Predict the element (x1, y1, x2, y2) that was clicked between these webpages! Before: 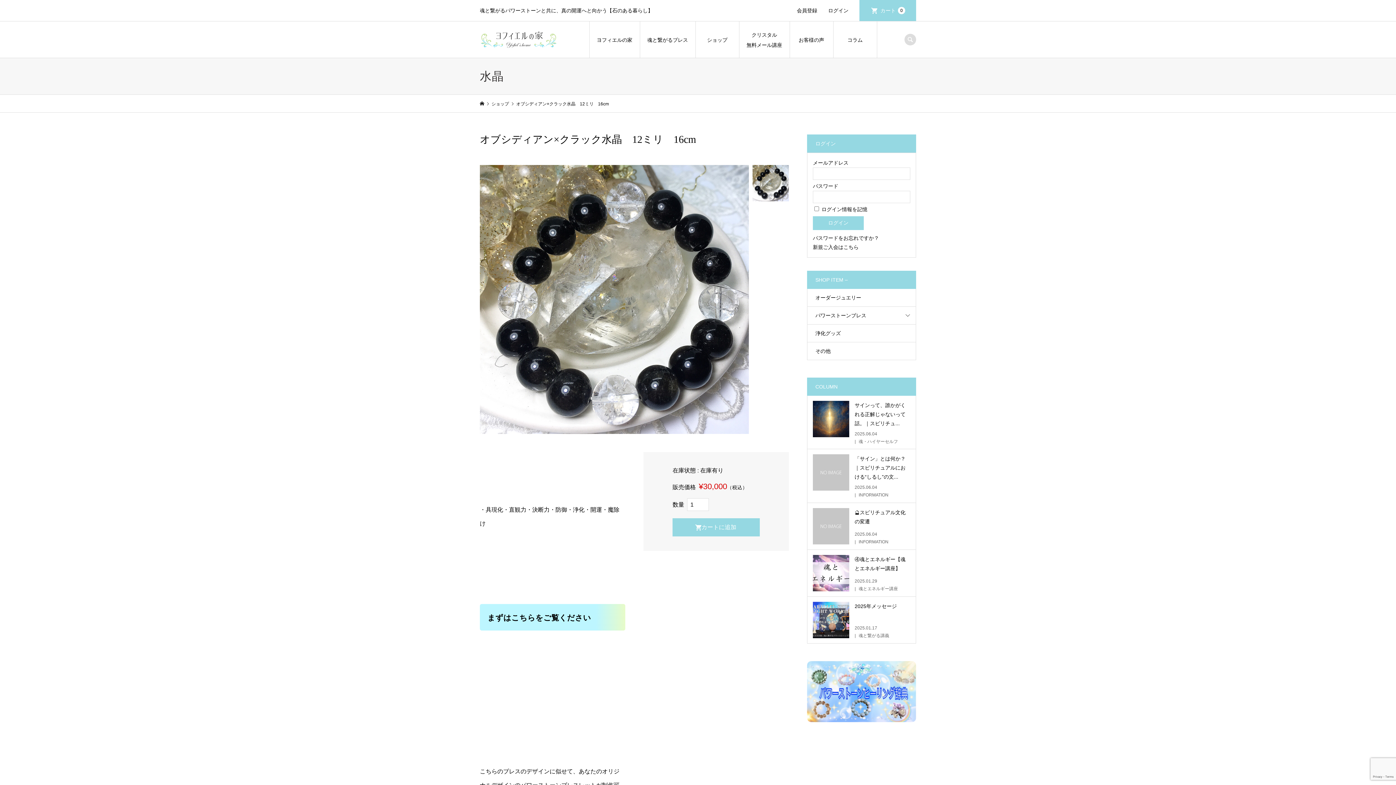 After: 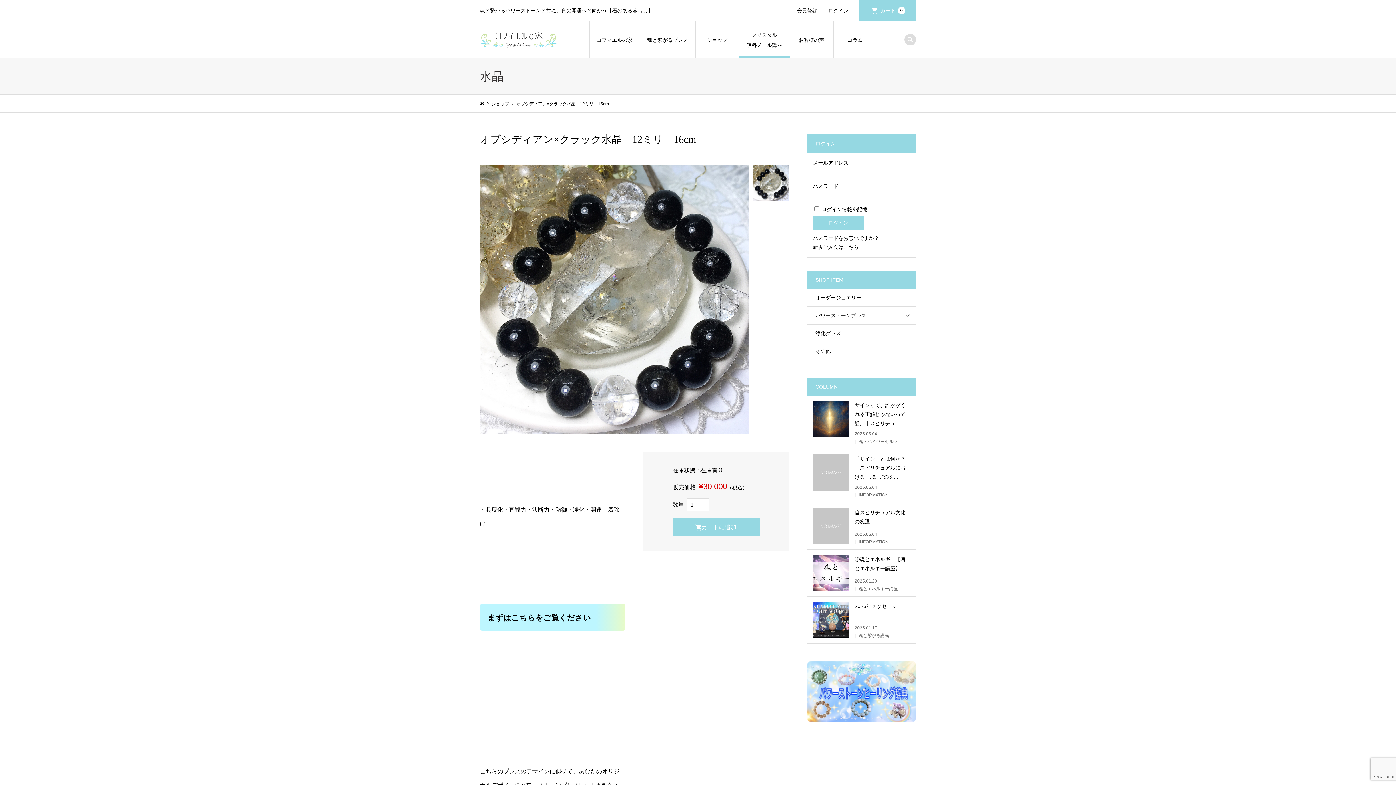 Action: label: クリスタル
無料メール講座 bbox: (739, 21, 790, 58)